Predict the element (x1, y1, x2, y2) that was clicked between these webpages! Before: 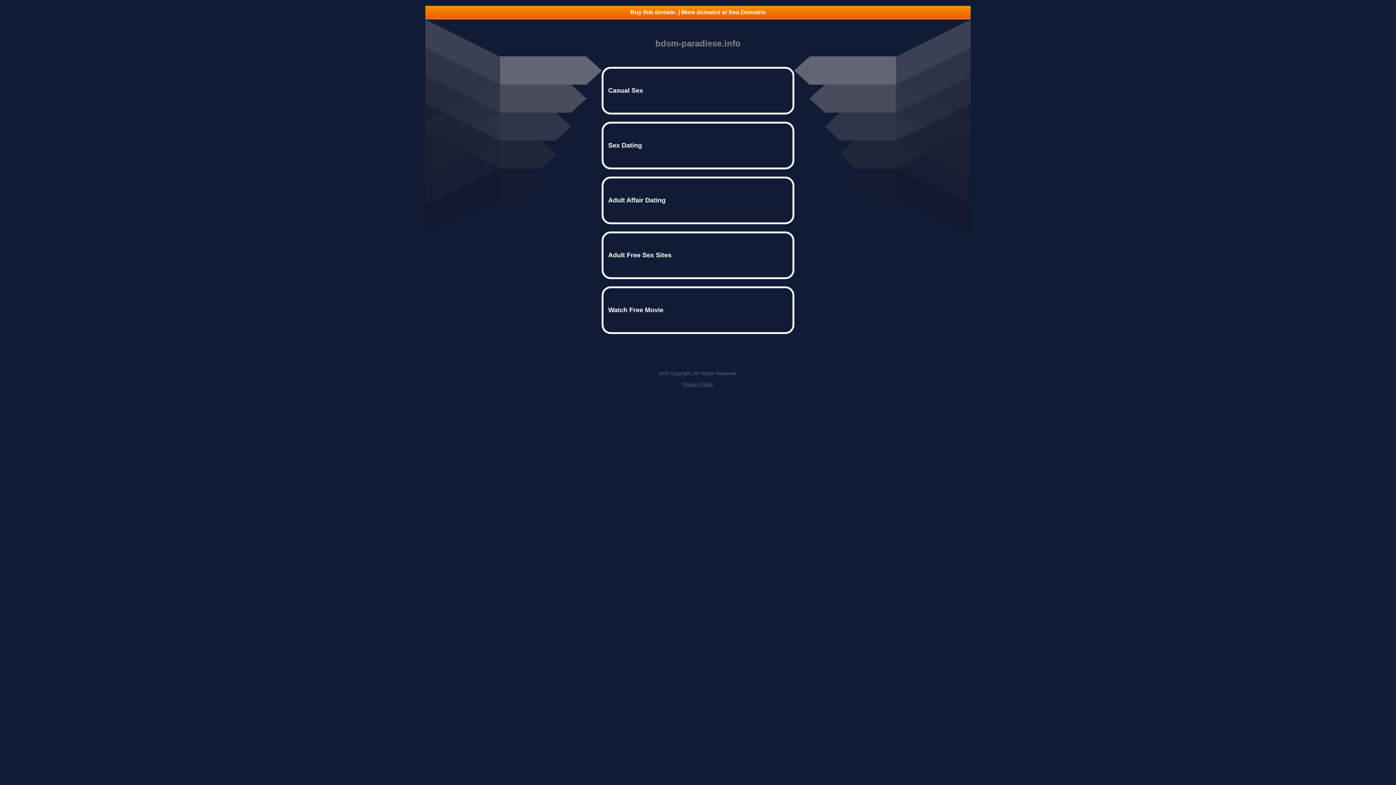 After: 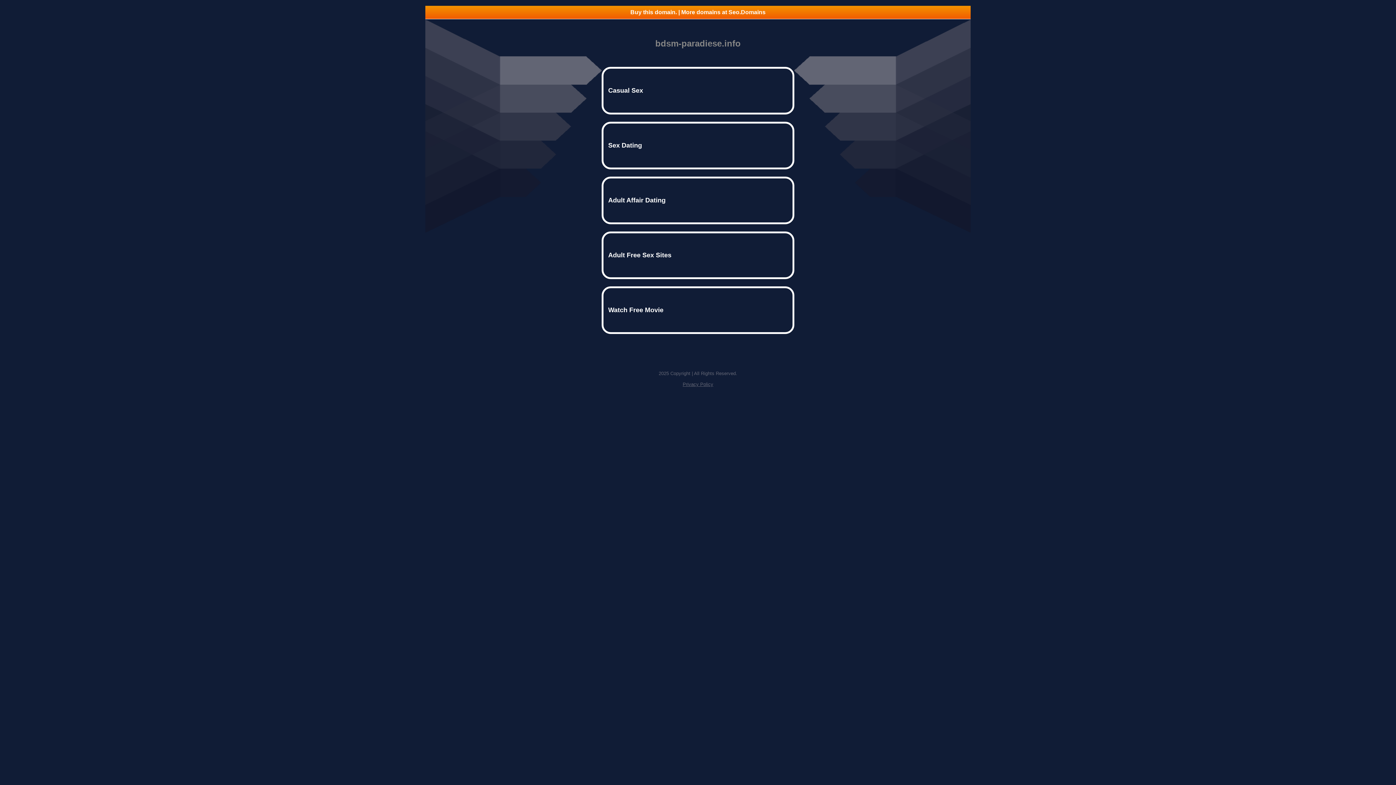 Action: label: Privacy Policy bbox: (682, 381, 713, 387)